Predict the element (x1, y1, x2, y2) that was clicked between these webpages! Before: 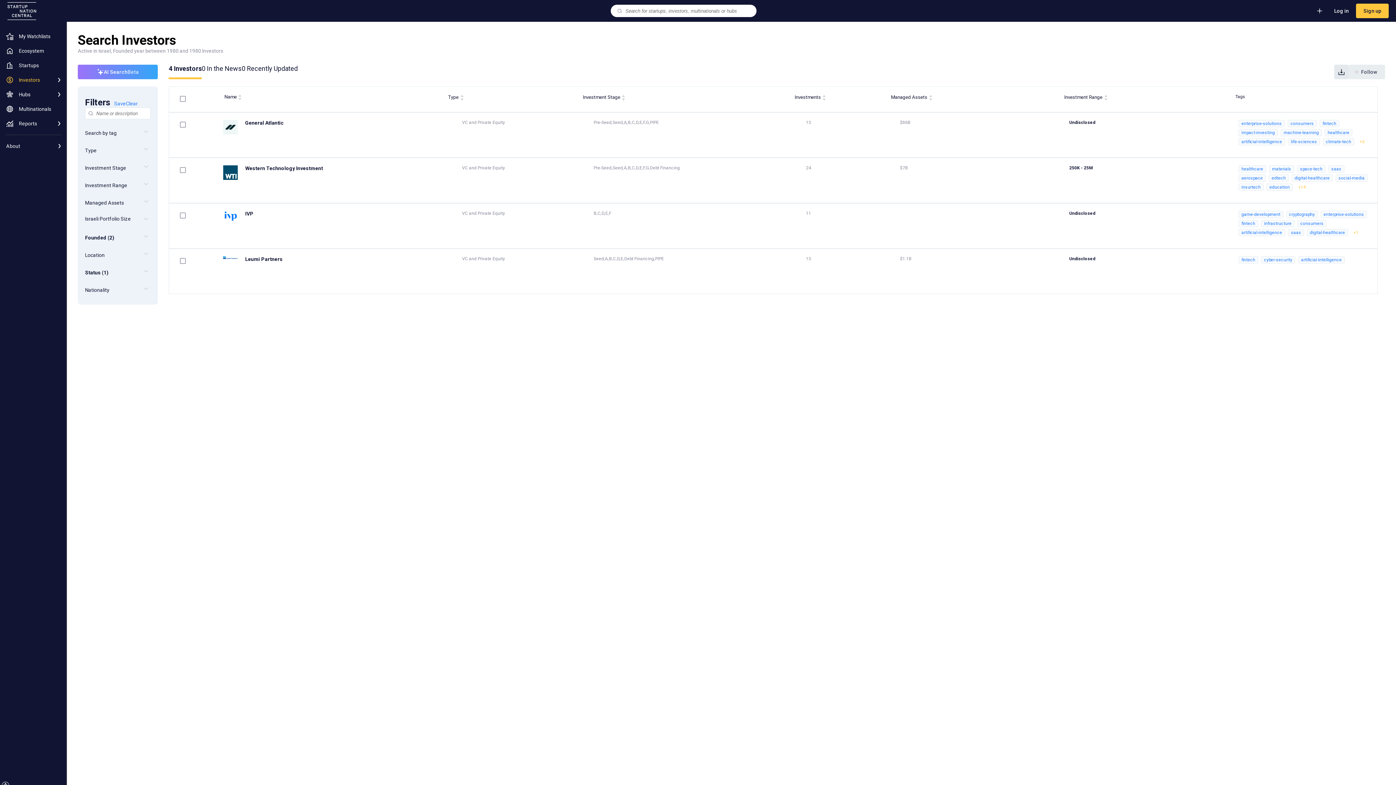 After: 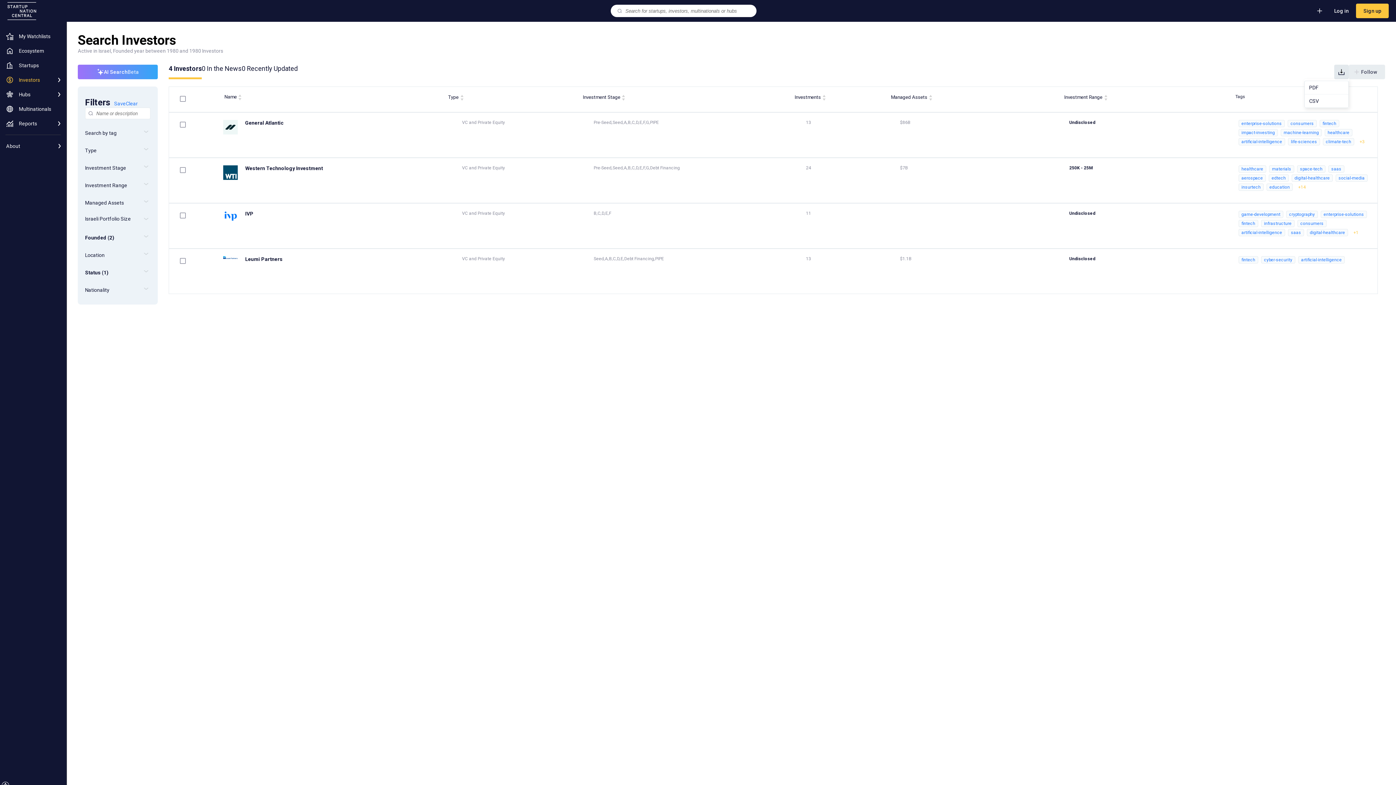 Action: bbox: (1334, 64, 1349, 79)